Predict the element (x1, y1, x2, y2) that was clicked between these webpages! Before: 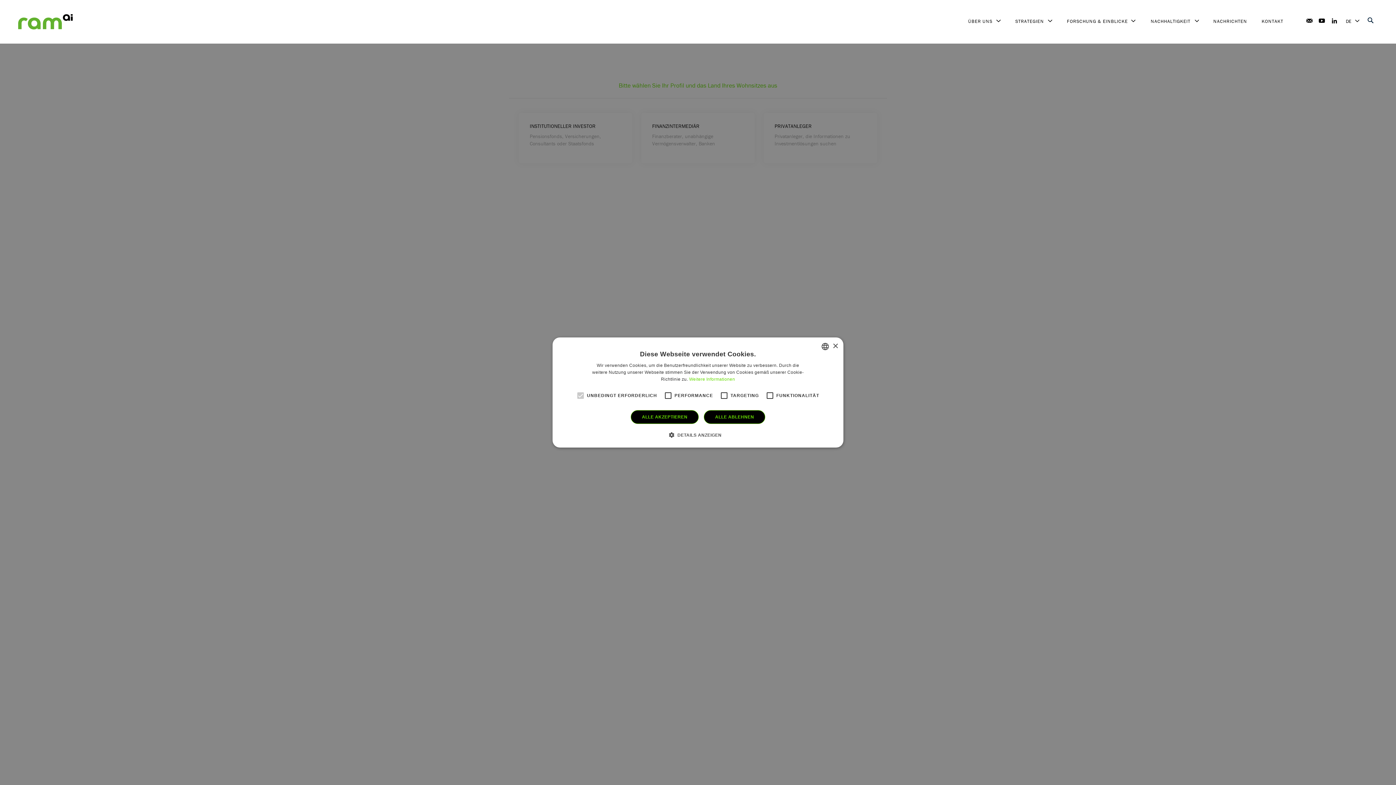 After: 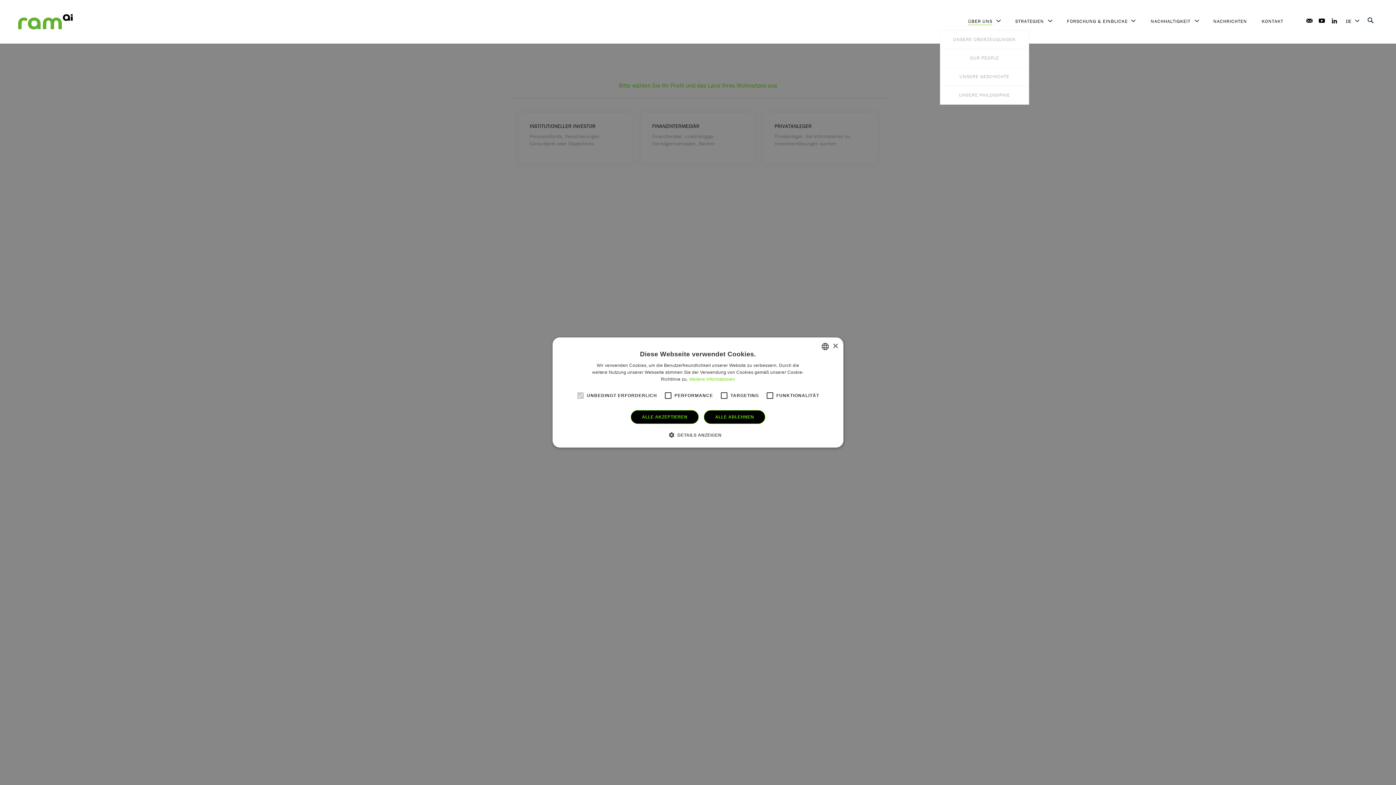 Action: label: ÜBER UNS bbox: (968, 14, 1001, 28)